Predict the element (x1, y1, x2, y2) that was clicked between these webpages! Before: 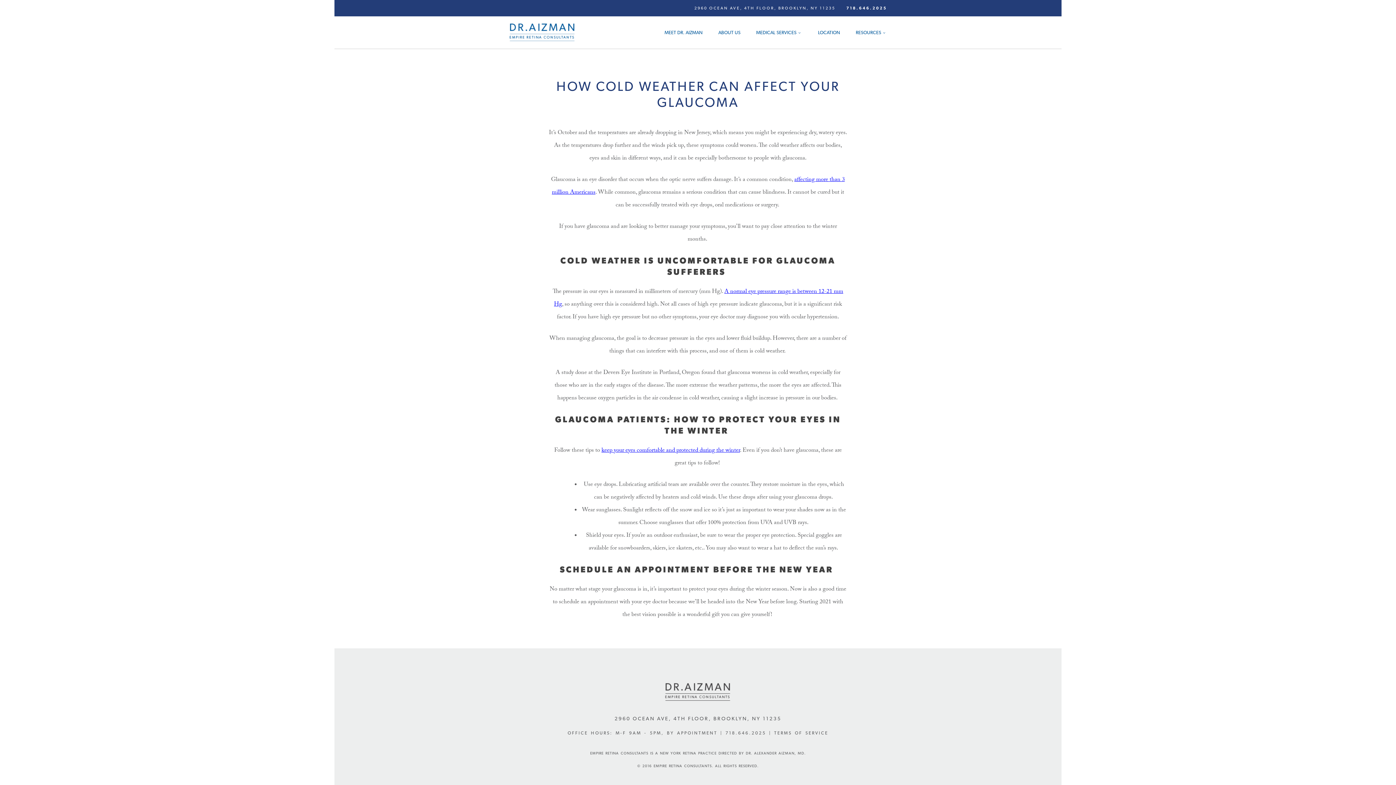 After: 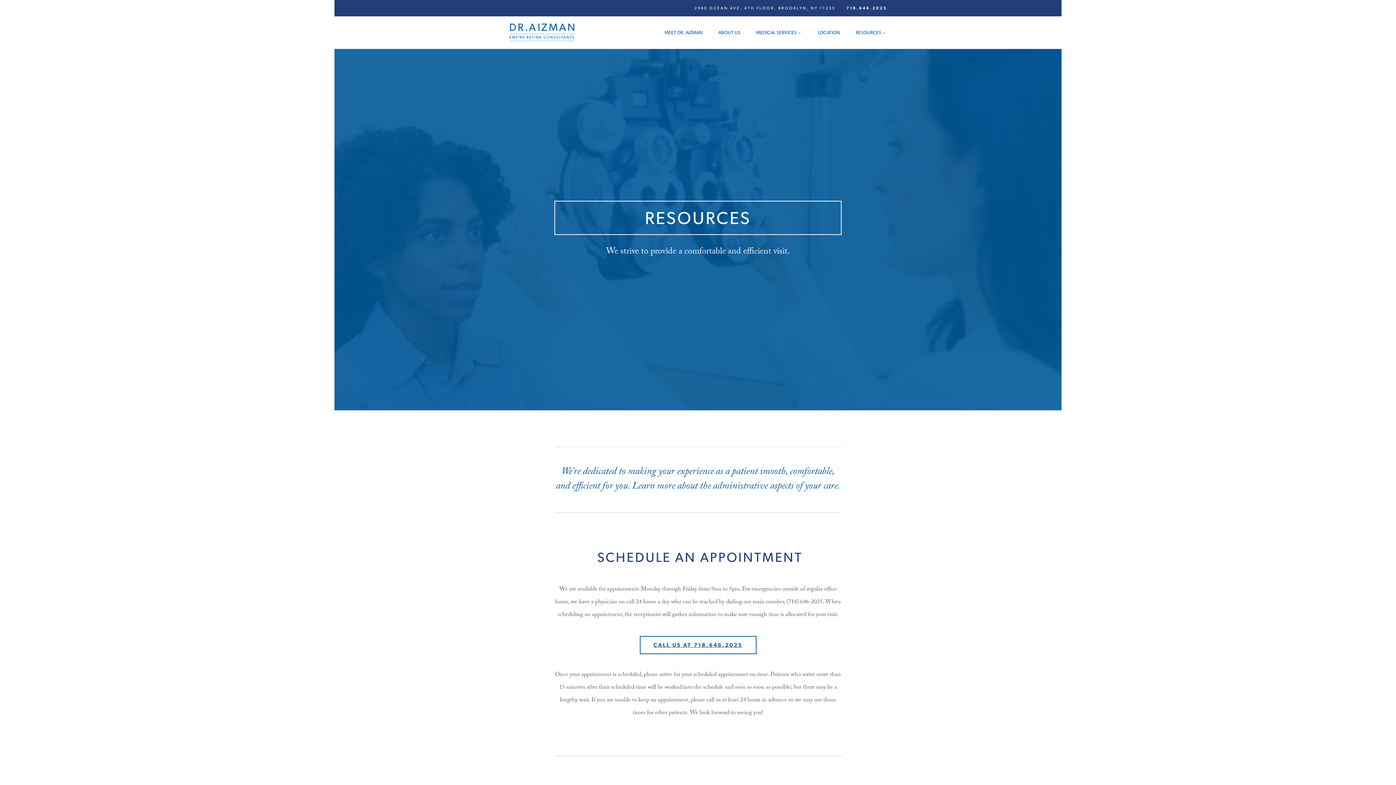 Action: label: RESOURCES bbox: (856, 18, 881, 46)